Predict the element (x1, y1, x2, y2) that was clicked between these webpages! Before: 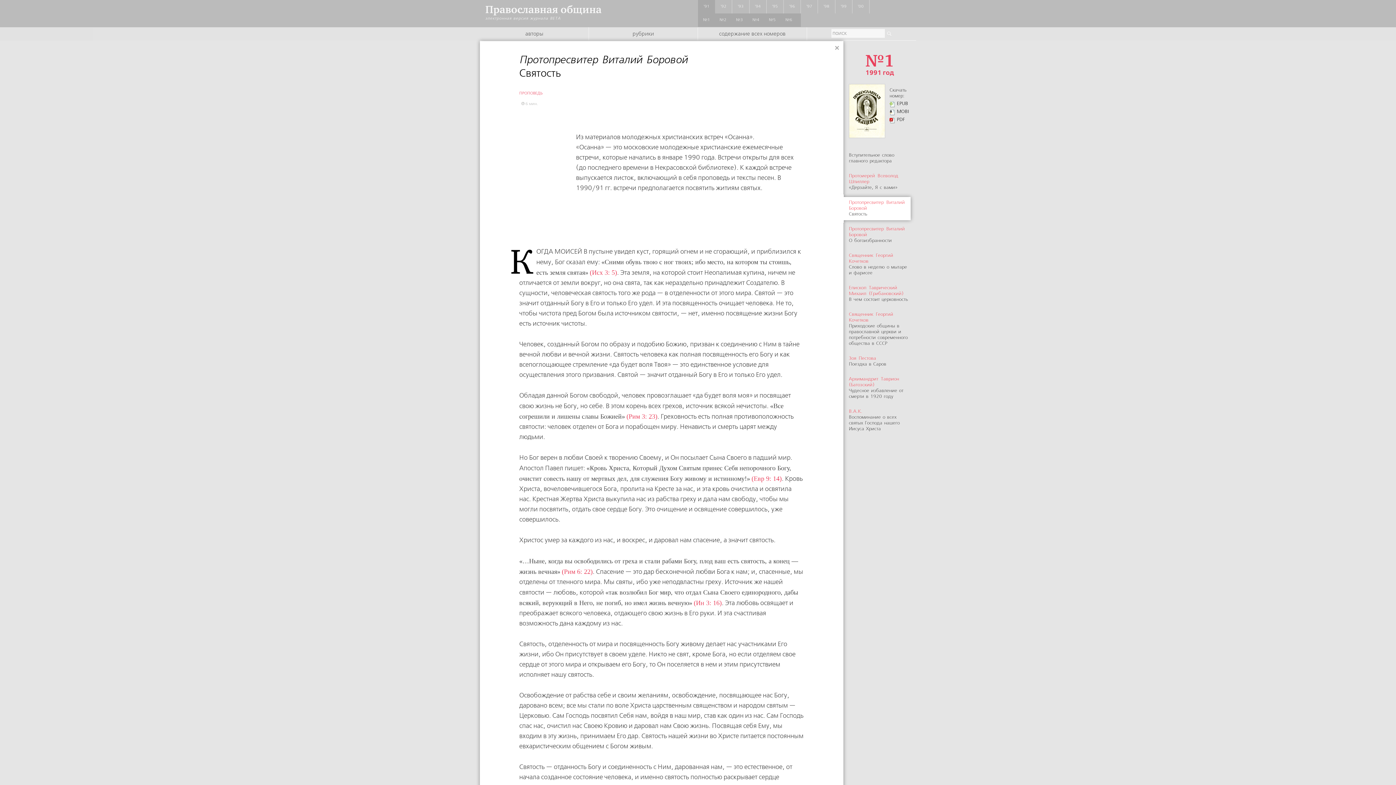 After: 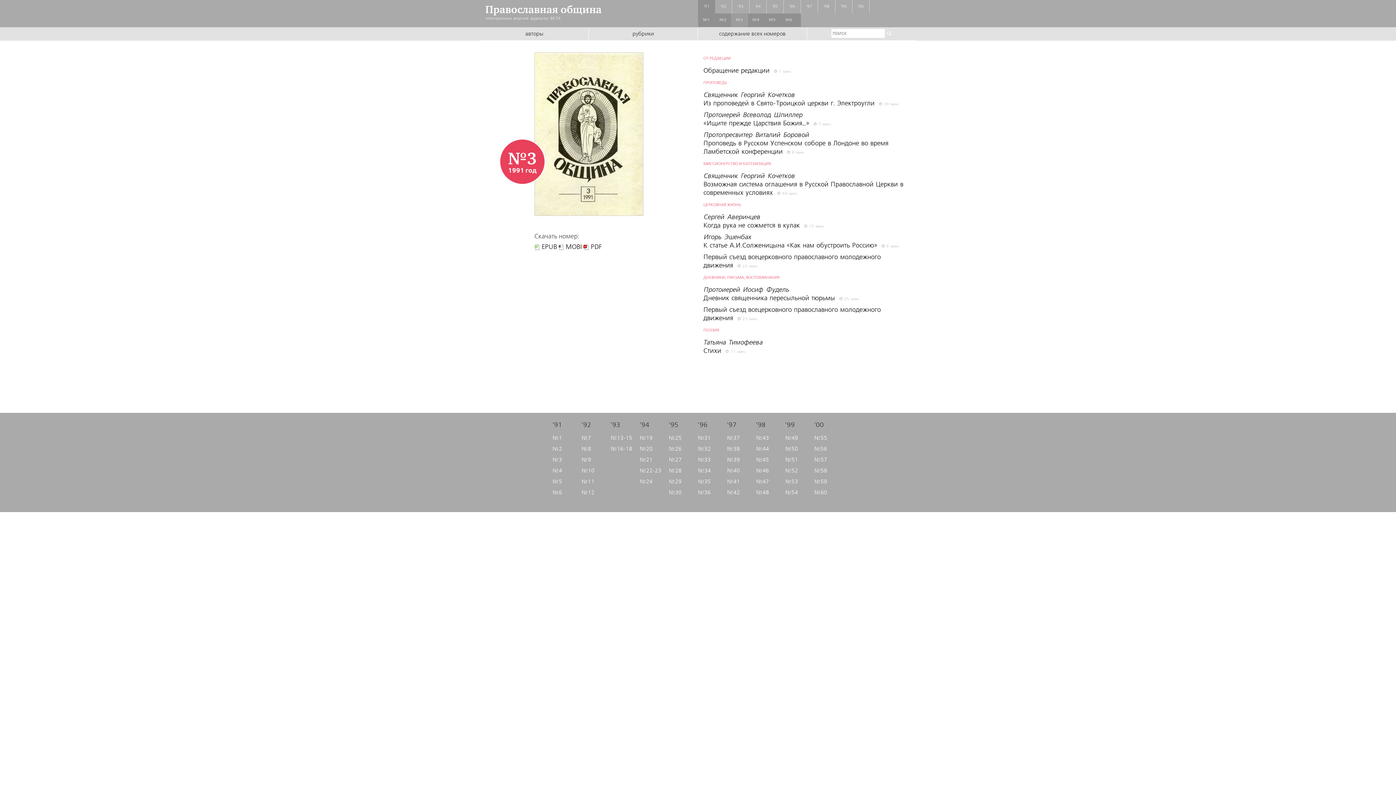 Action: label: №3 bbox: (731, 13, 748, 26)